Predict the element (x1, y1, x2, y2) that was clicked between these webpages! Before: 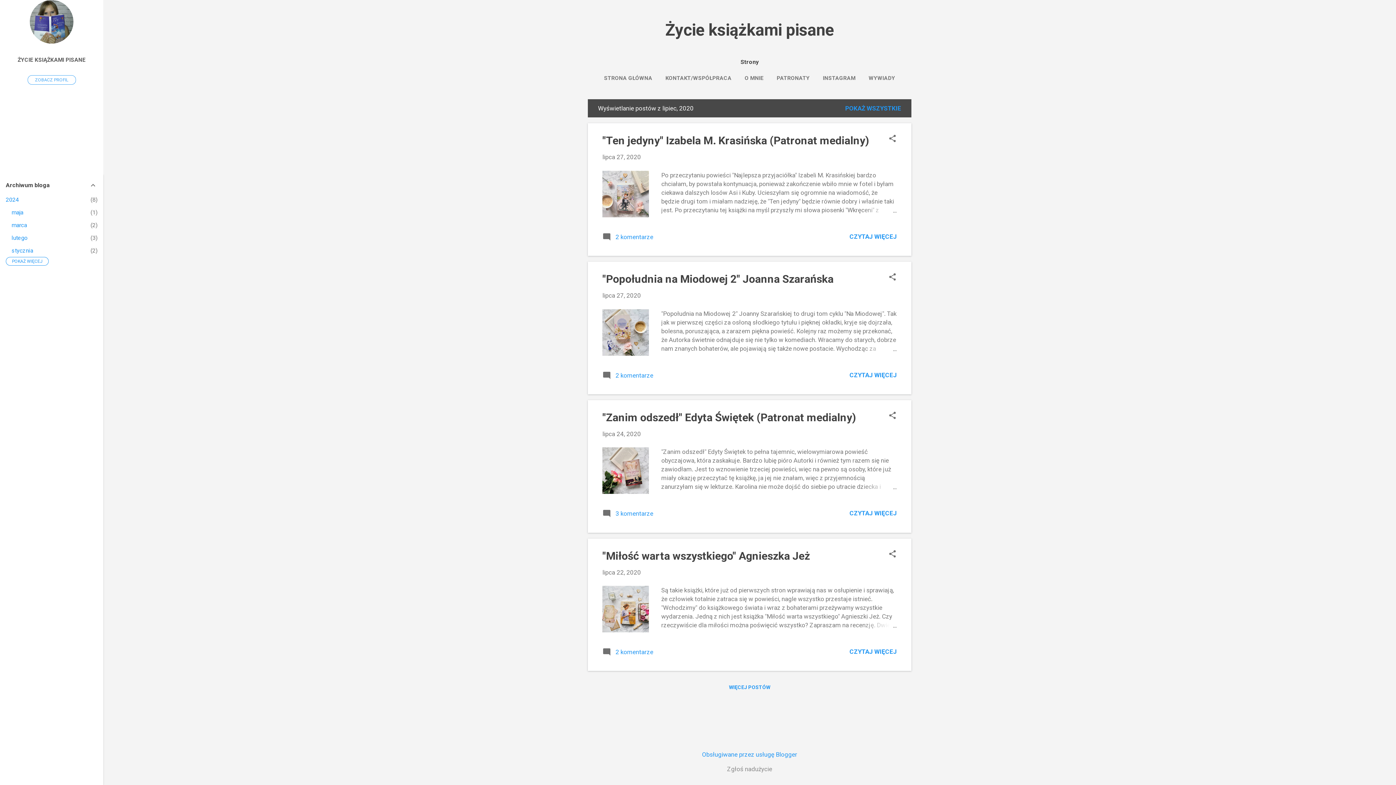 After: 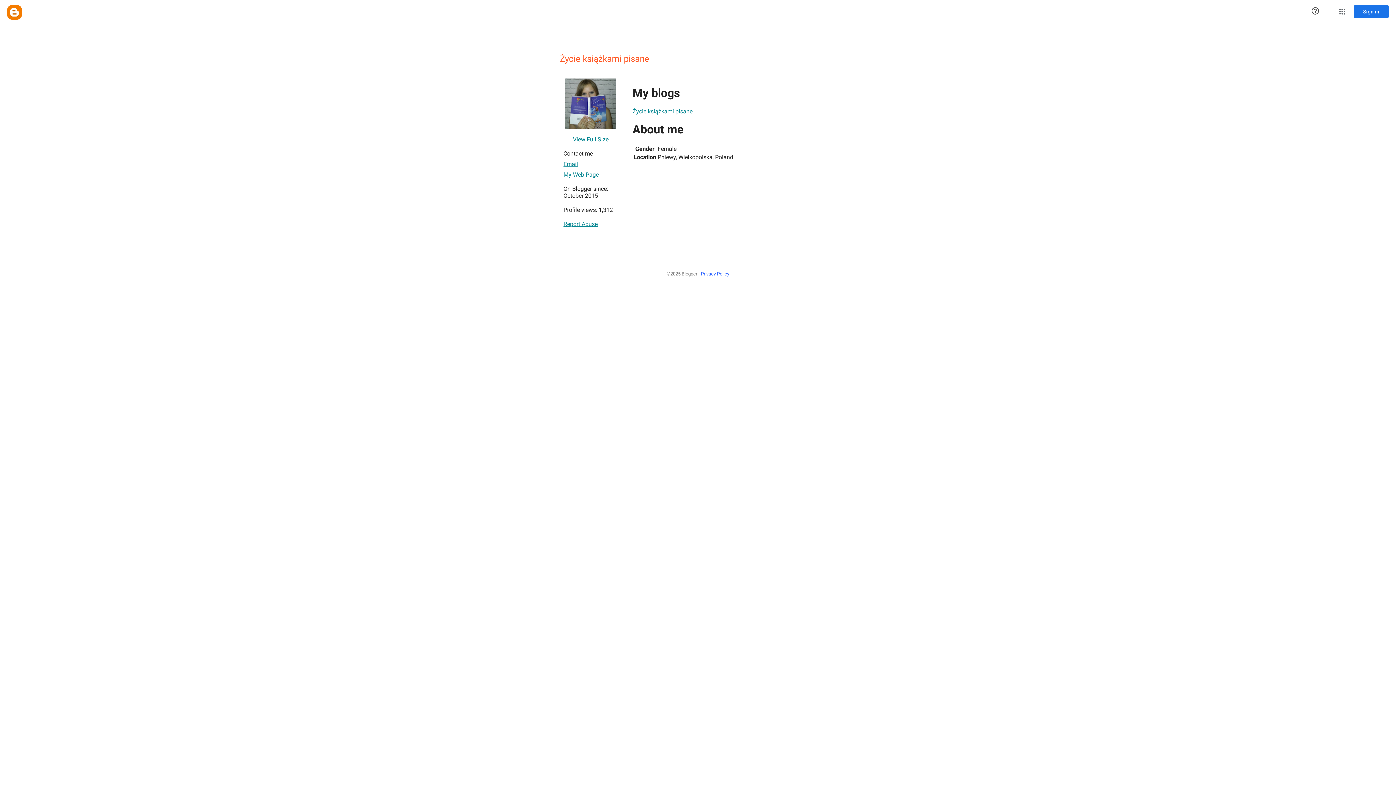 Action: bbox: (0, 51, 103, 68) label: ŻYCIE KSIĄŻKAMI PISANE